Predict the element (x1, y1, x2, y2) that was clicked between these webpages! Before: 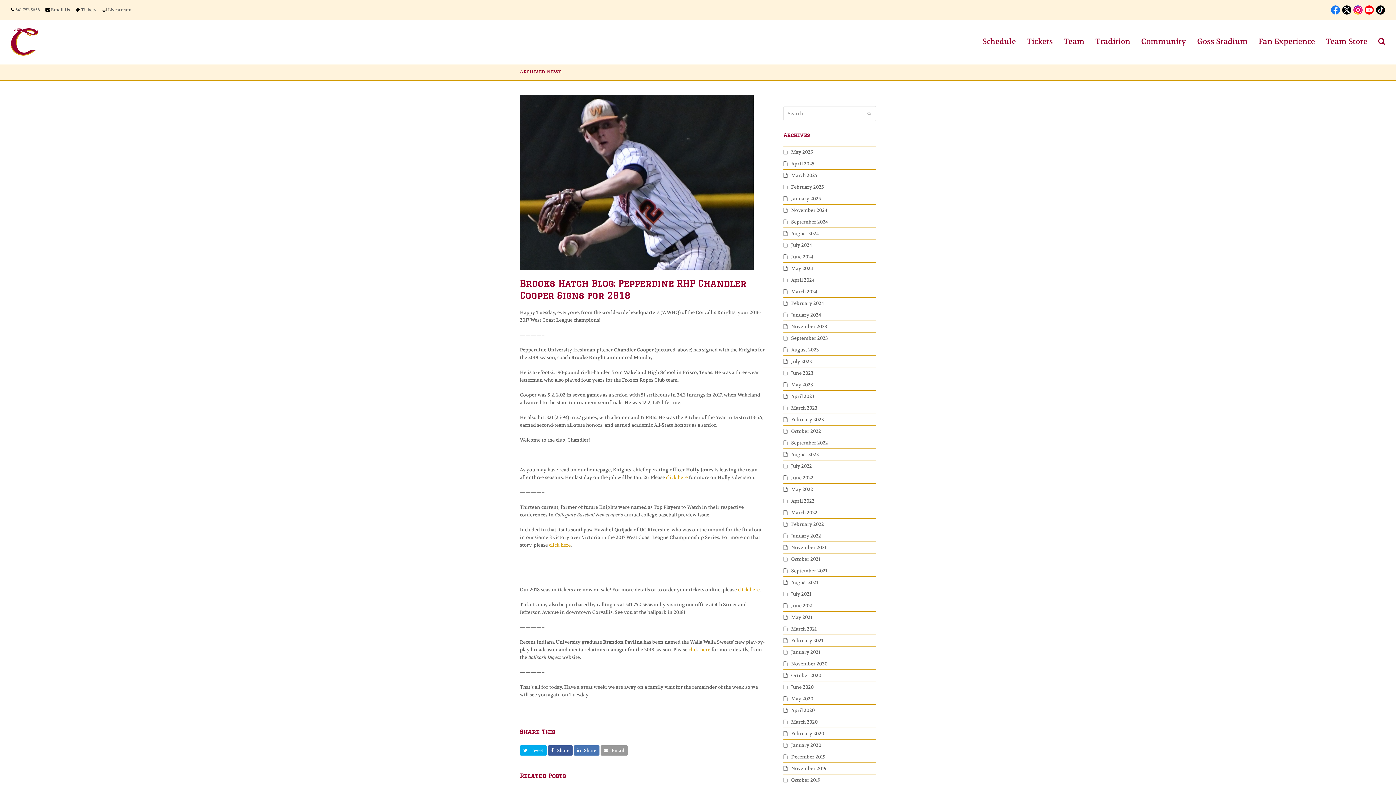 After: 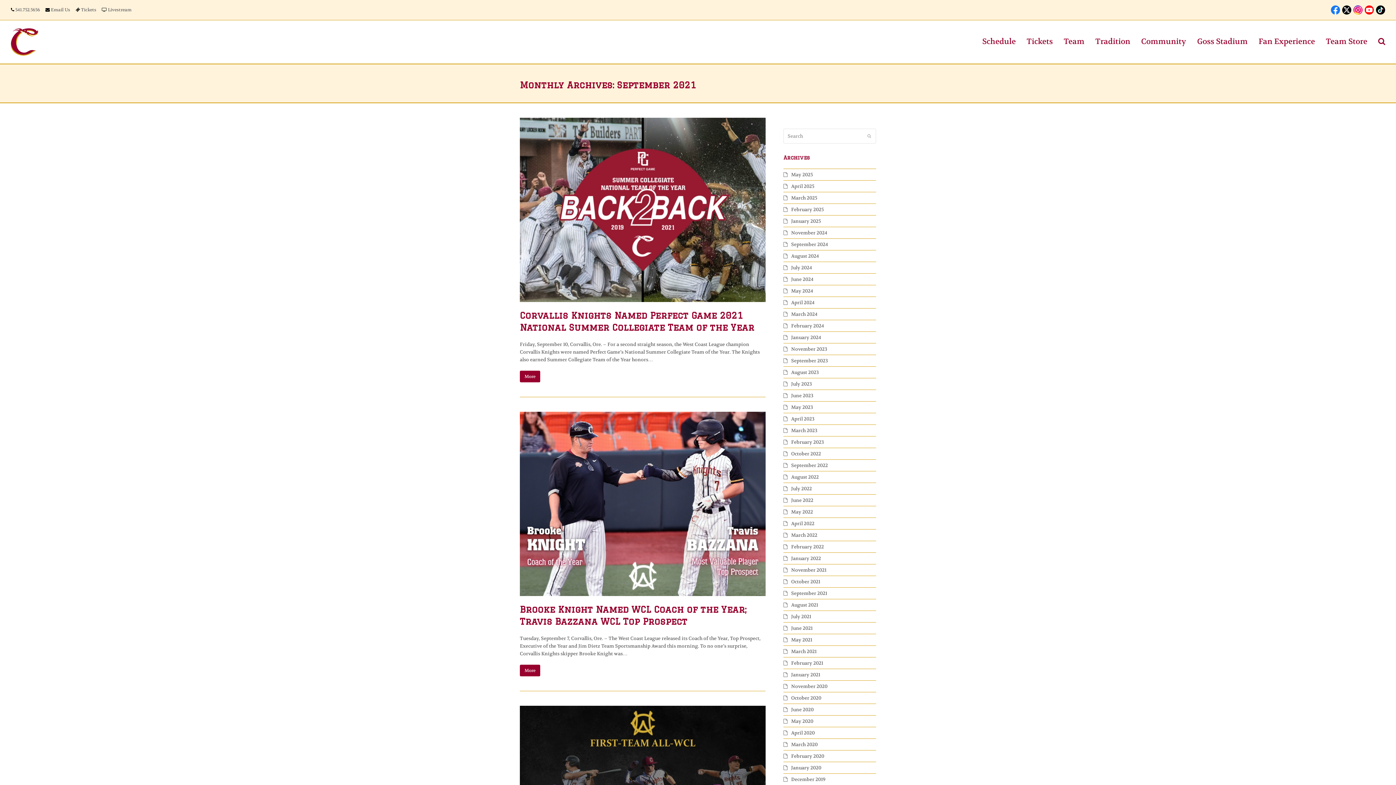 Action: label: September 2021 bbox: (783, 568, 827, 574)